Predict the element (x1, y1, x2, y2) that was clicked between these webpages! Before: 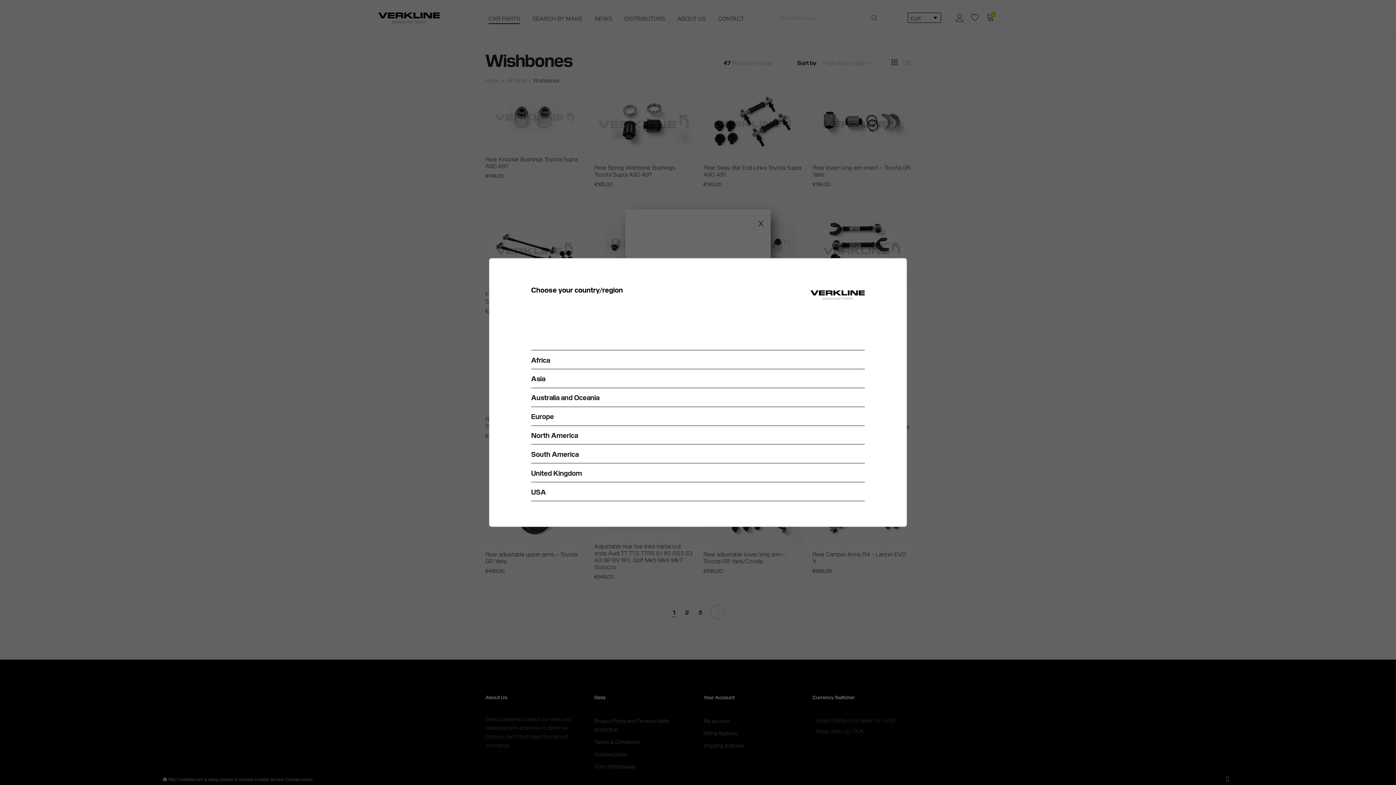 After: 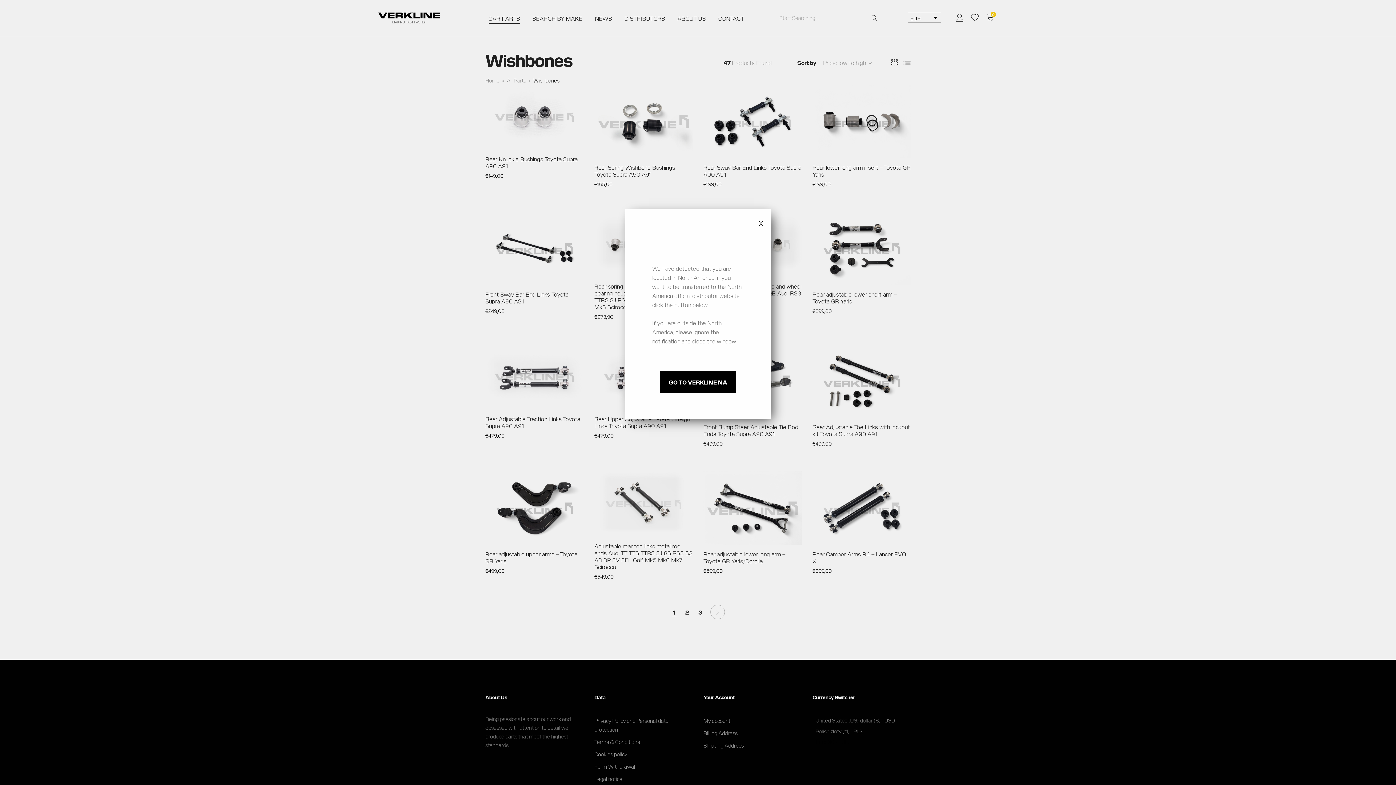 Action: label: Australia and Oceania bbox: (531, 388, 865, 406)